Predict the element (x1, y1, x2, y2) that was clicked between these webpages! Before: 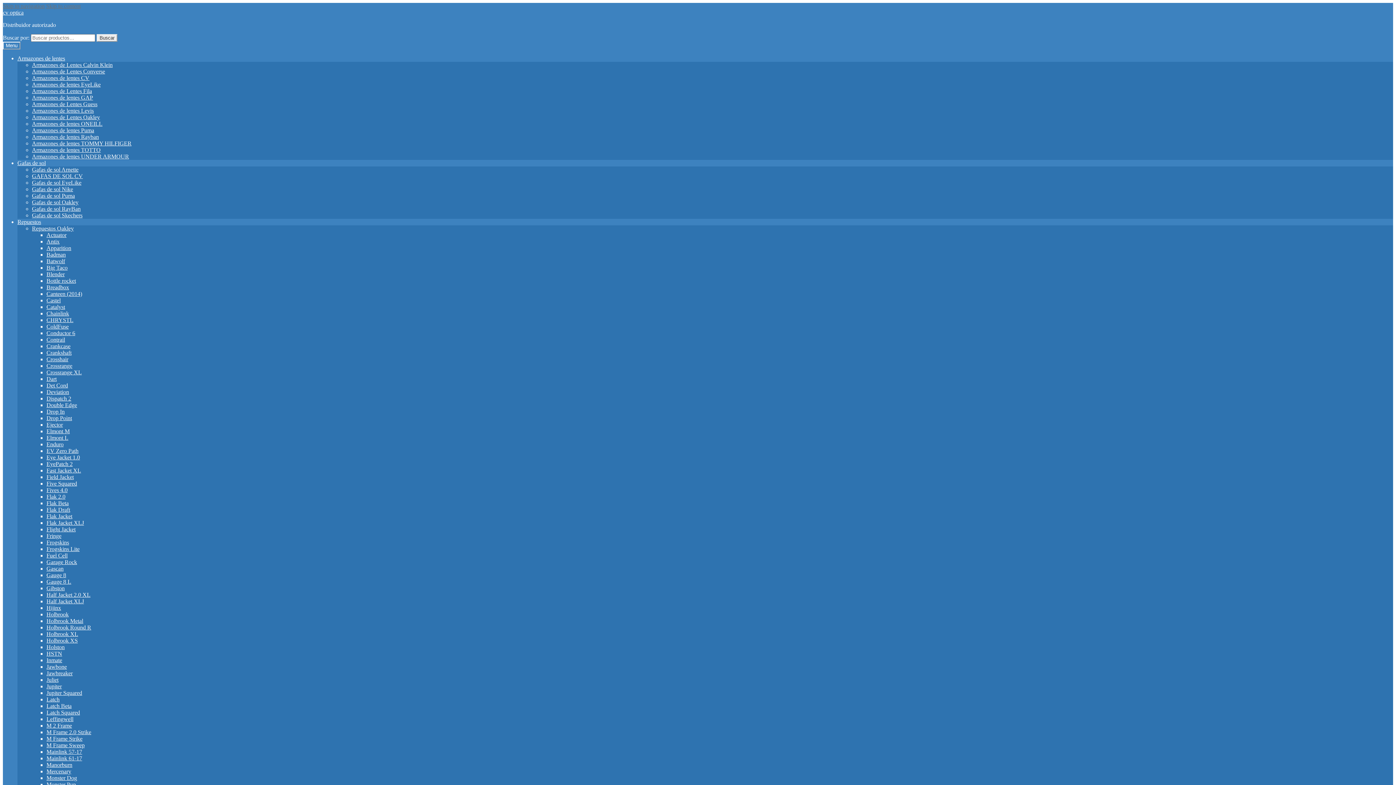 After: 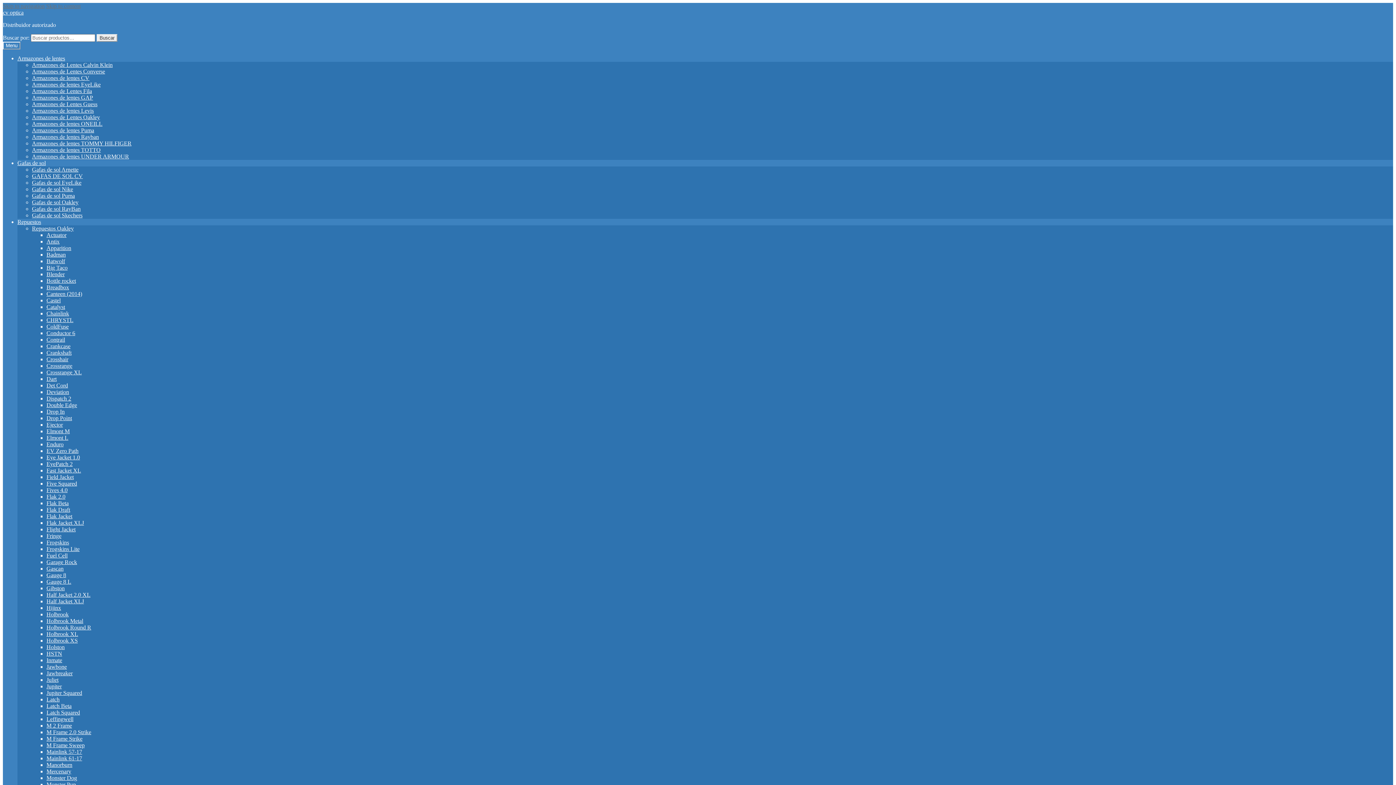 Action: label: Dart bbox: (46, 376, 56, 382)